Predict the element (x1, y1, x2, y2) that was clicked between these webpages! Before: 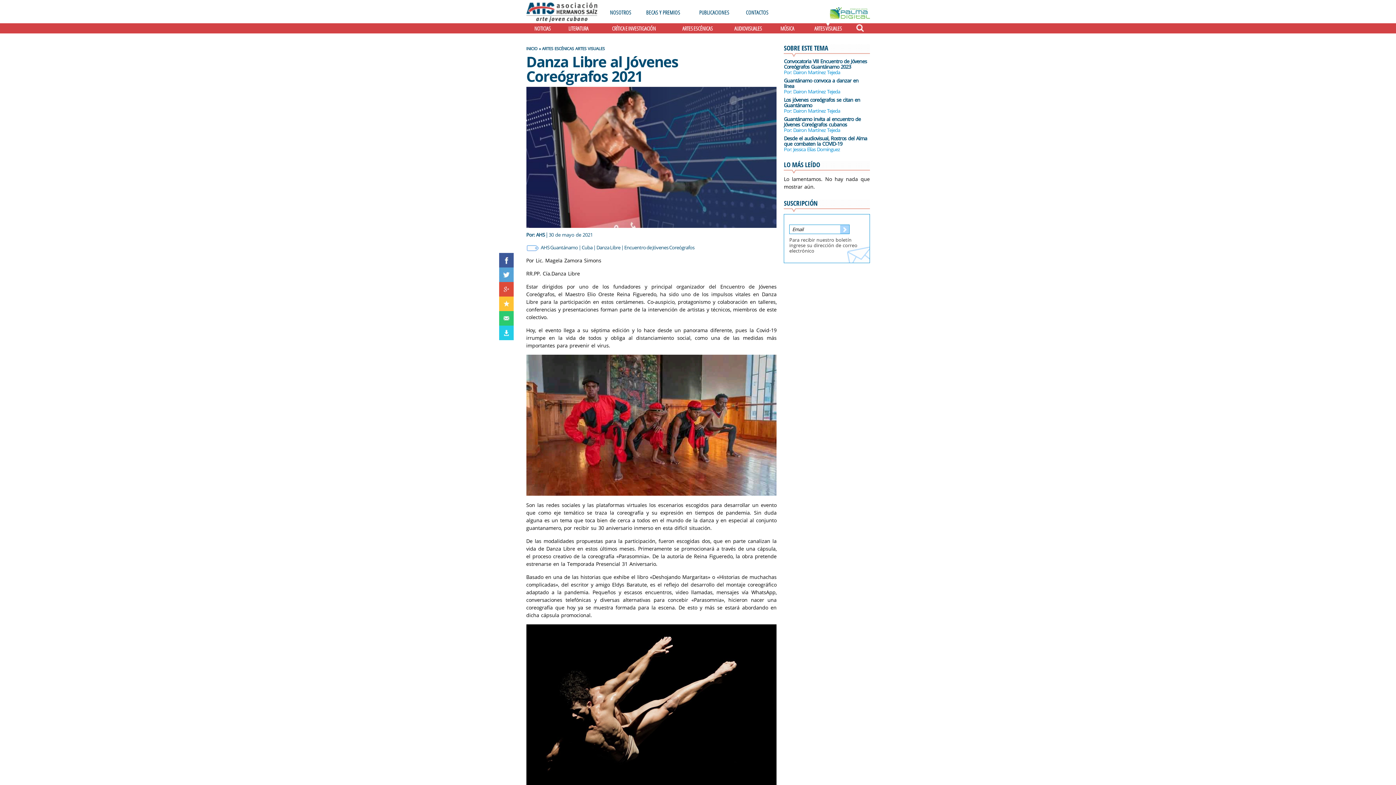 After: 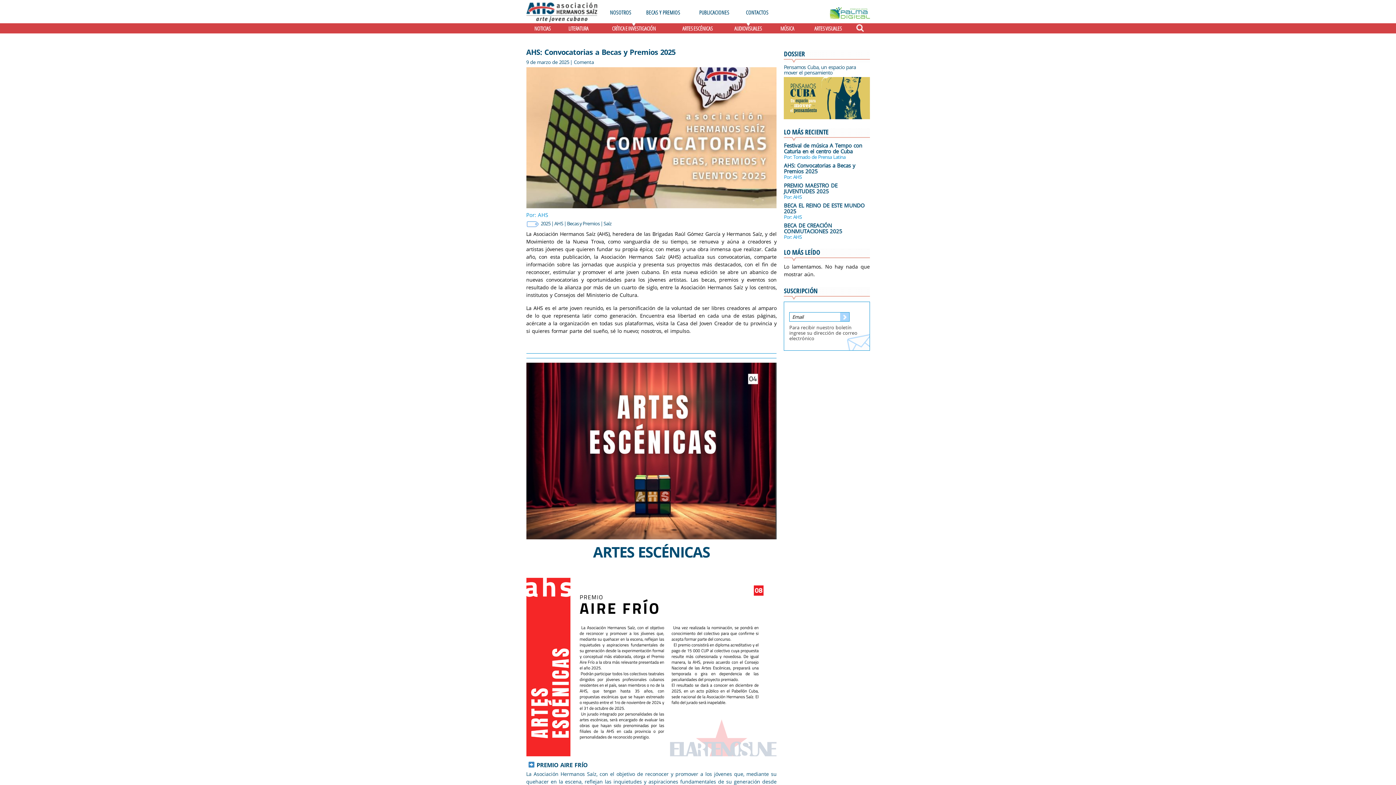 Action: label: CRÍTICA E INVESTIGACIÓN bbox: (612, 24, 656, 32)